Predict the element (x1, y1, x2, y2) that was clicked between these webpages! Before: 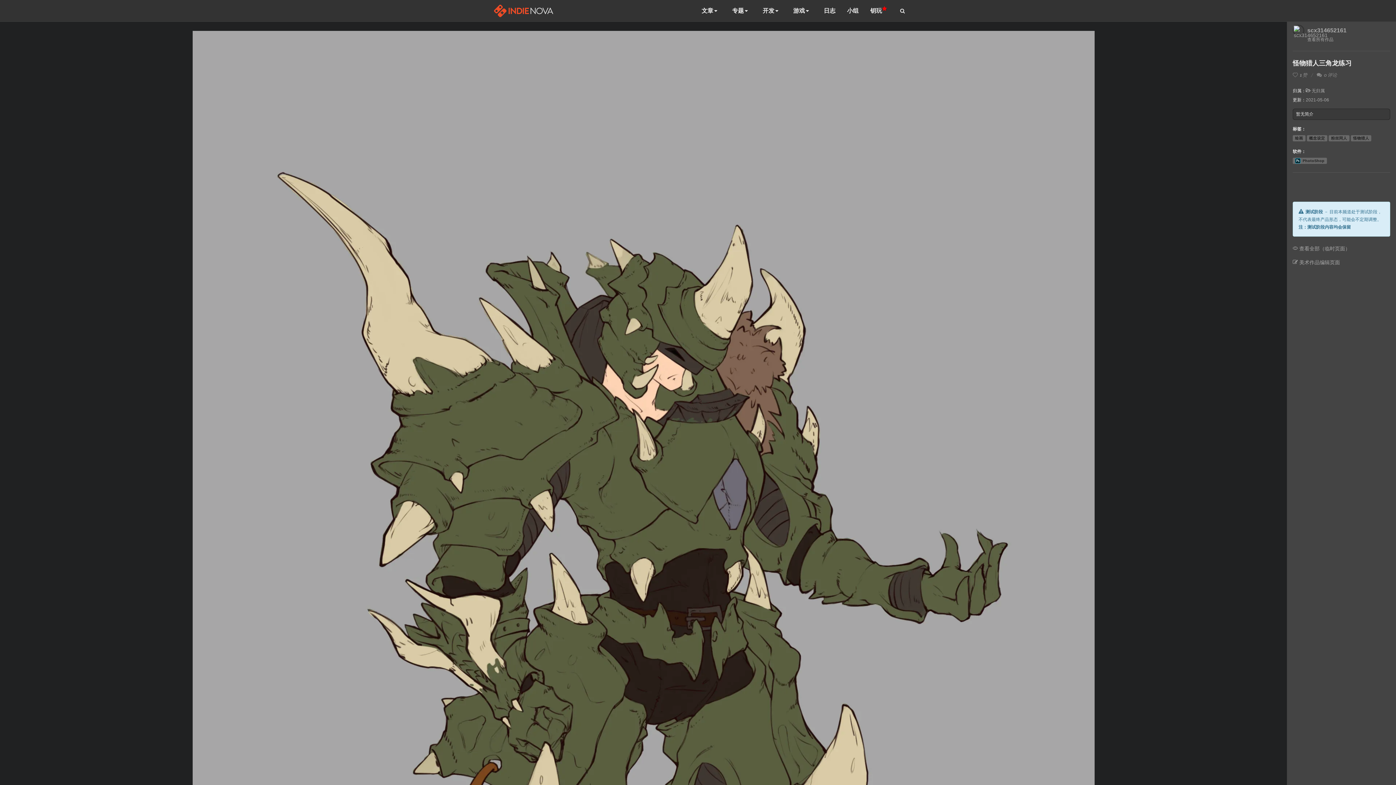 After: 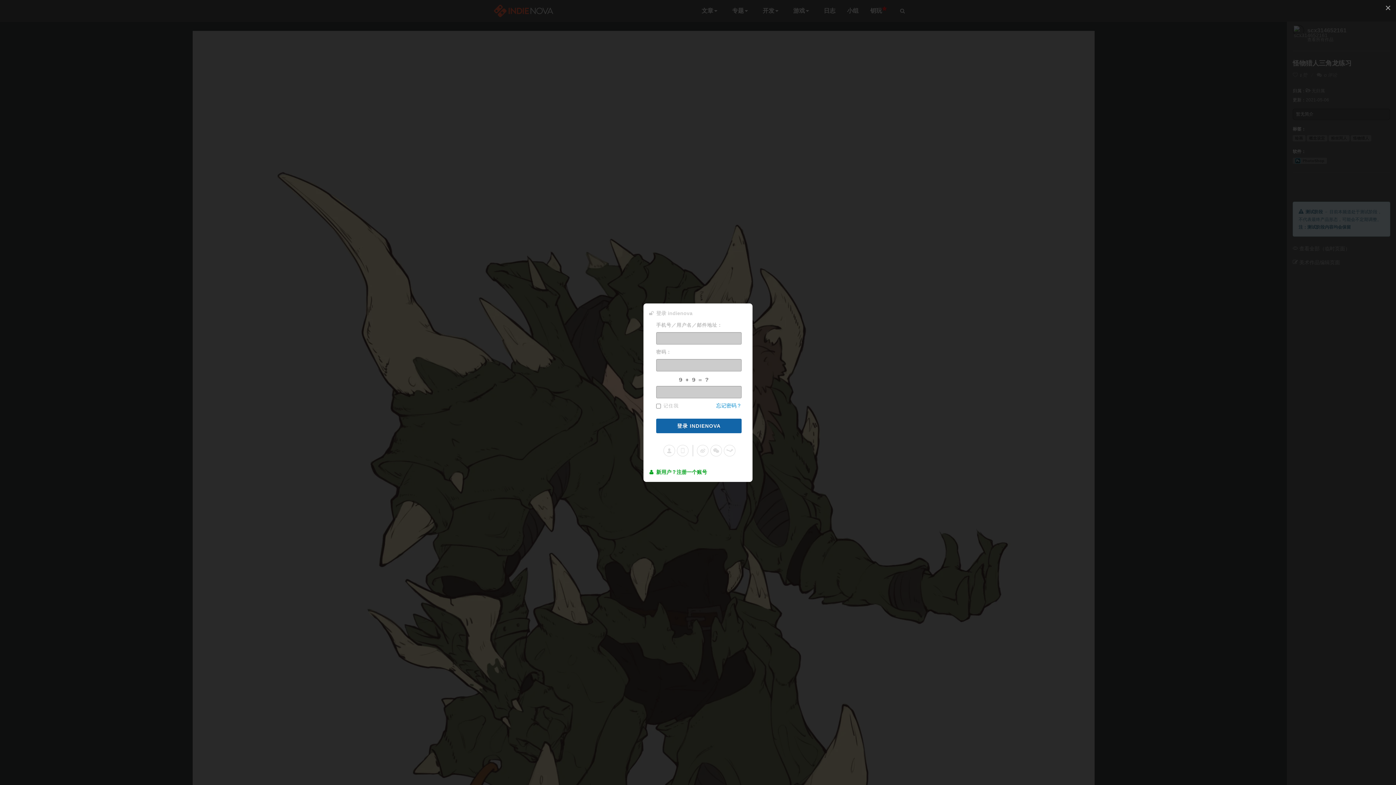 Action: bbox: (1293, 72, 1307, 78) label:  1 赞